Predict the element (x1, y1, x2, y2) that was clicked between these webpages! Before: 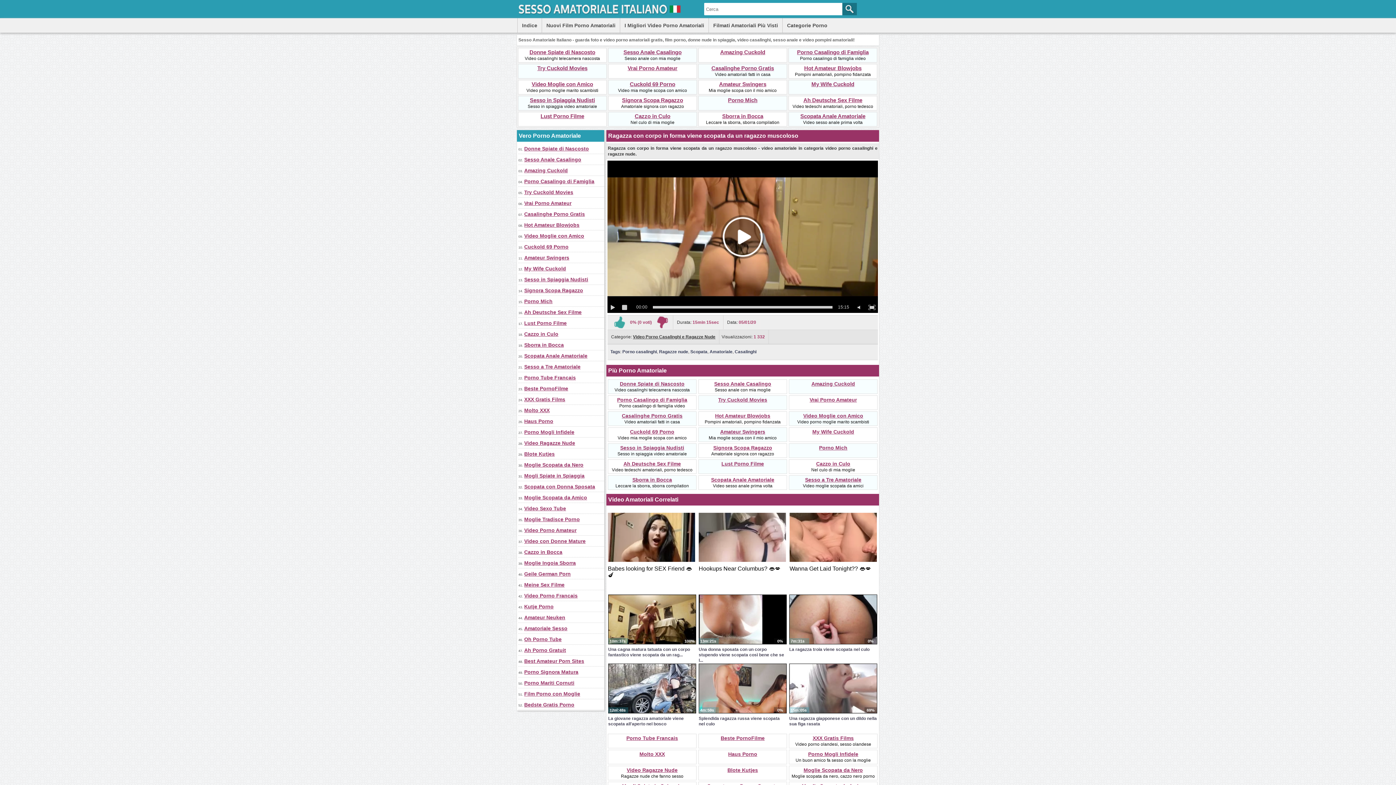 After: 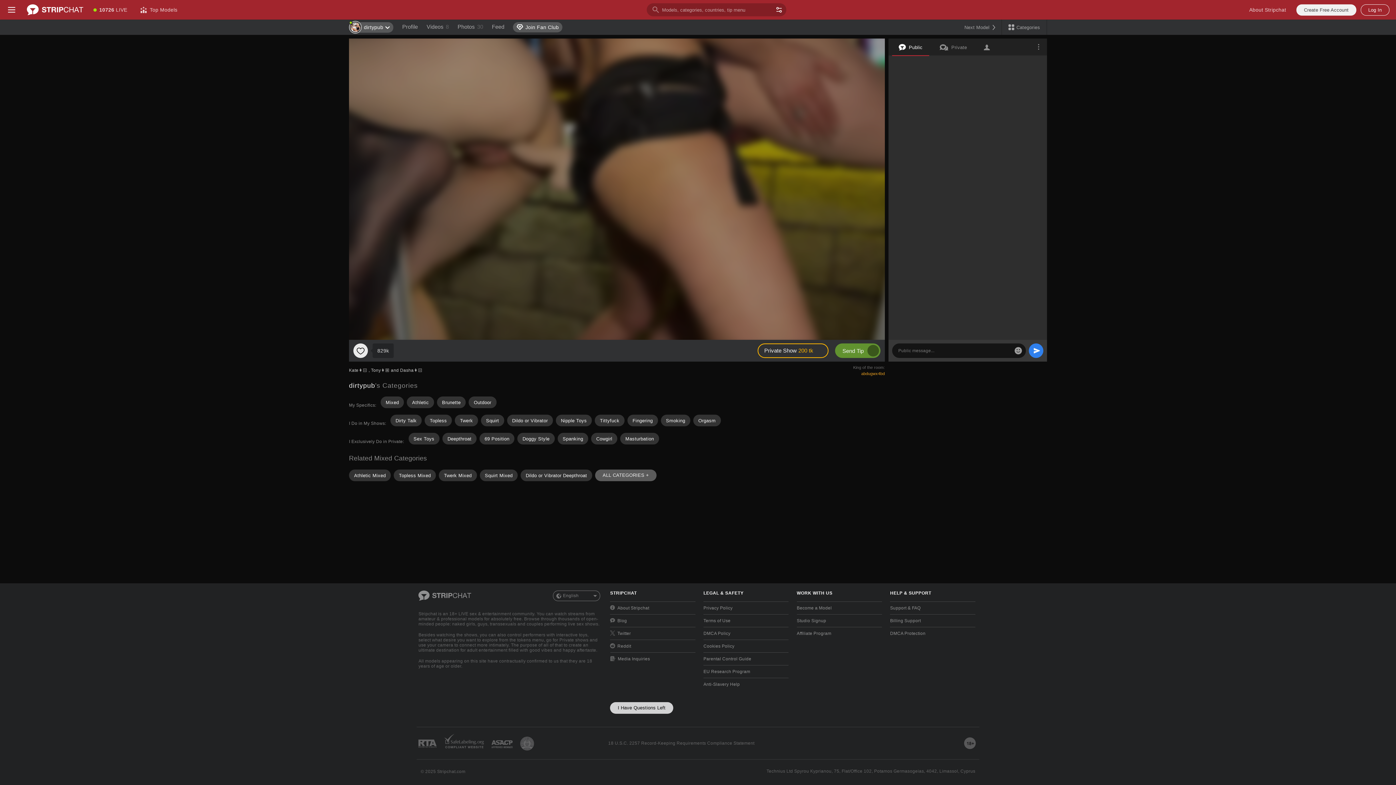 Action: label: Porno Mich bbox: (819, 445, 847, 450)